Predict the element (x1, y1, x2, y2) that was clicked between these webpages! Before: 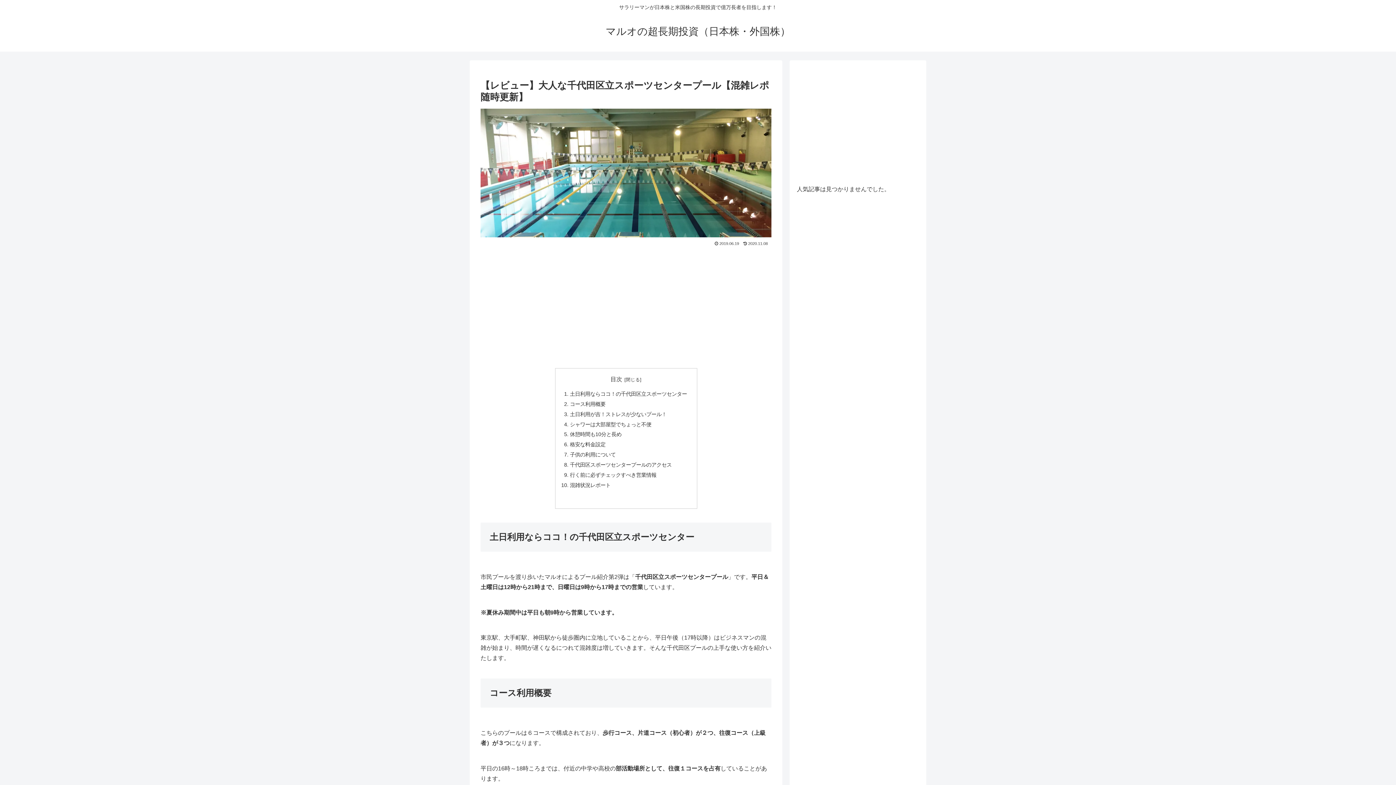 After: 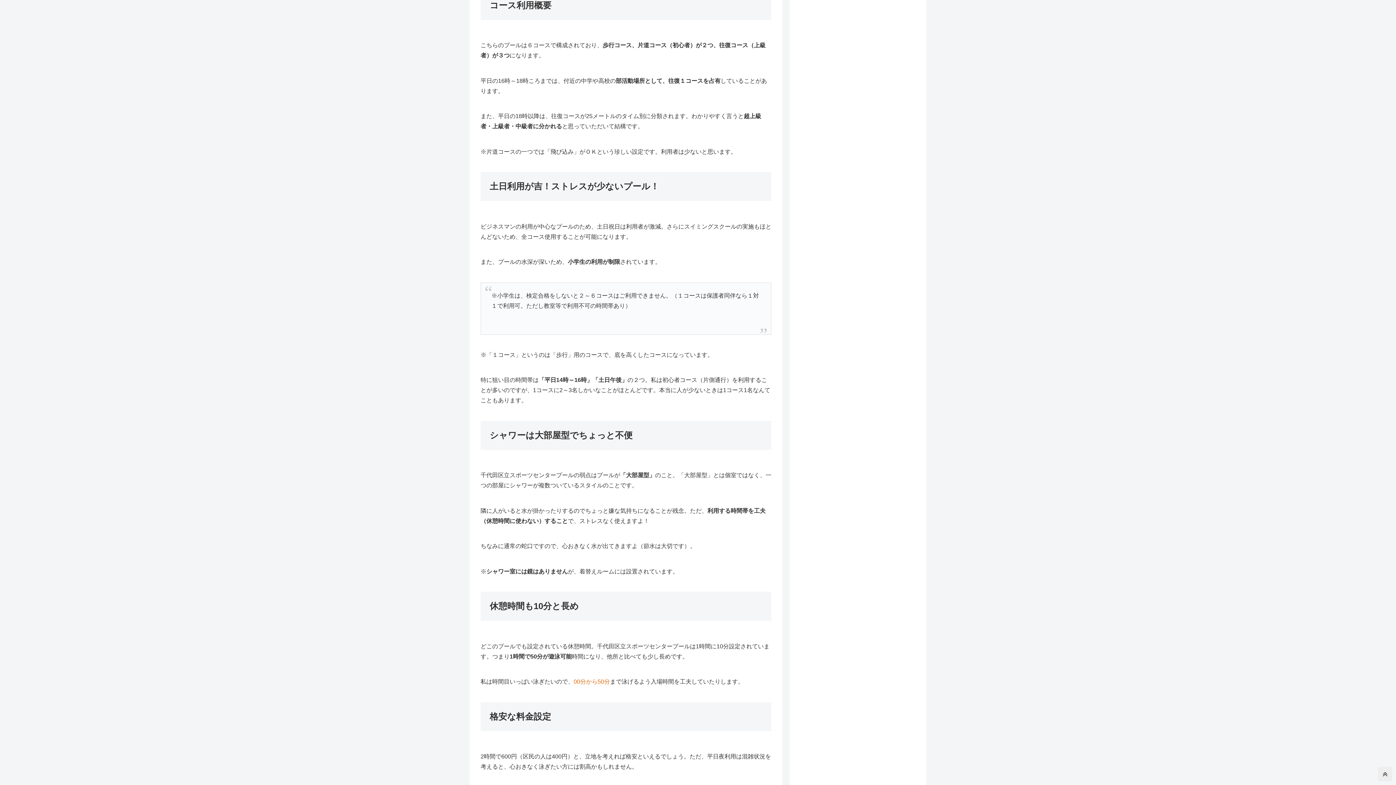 Action: label: コース利用概要 bbox: (570, 401, 605, 407)